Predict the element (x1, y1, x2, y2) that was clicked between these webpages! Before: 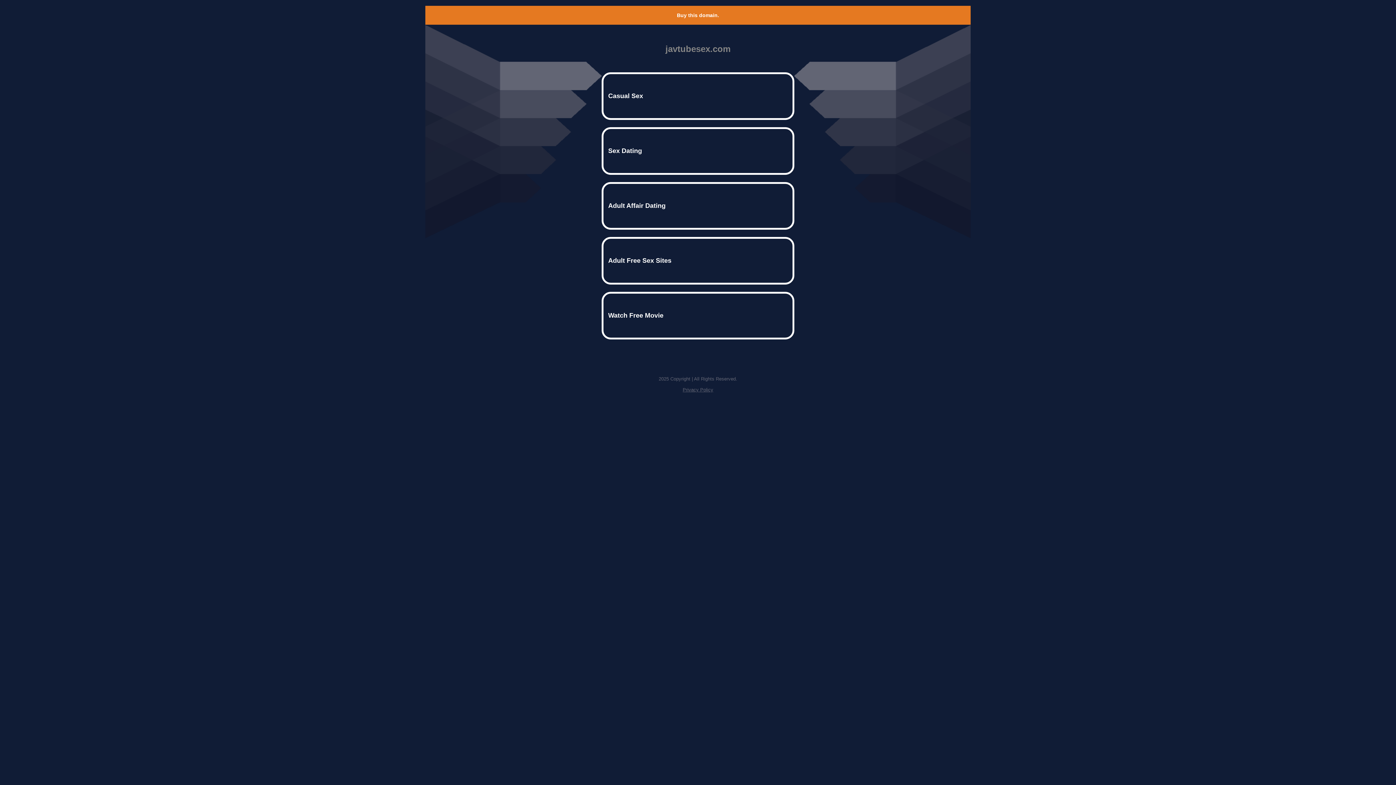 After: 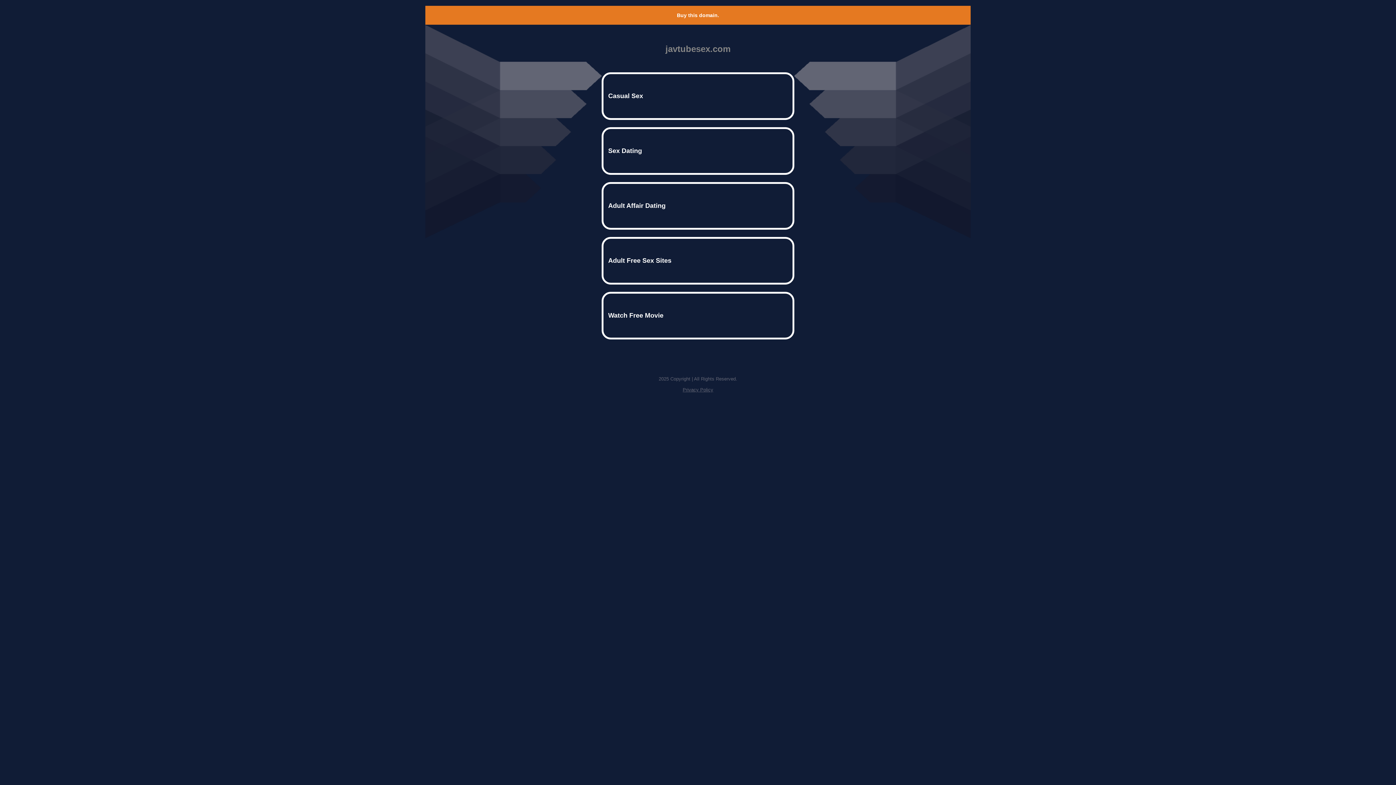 Action: label: Privacy Policy bbox: (682, 387, 713, 392)